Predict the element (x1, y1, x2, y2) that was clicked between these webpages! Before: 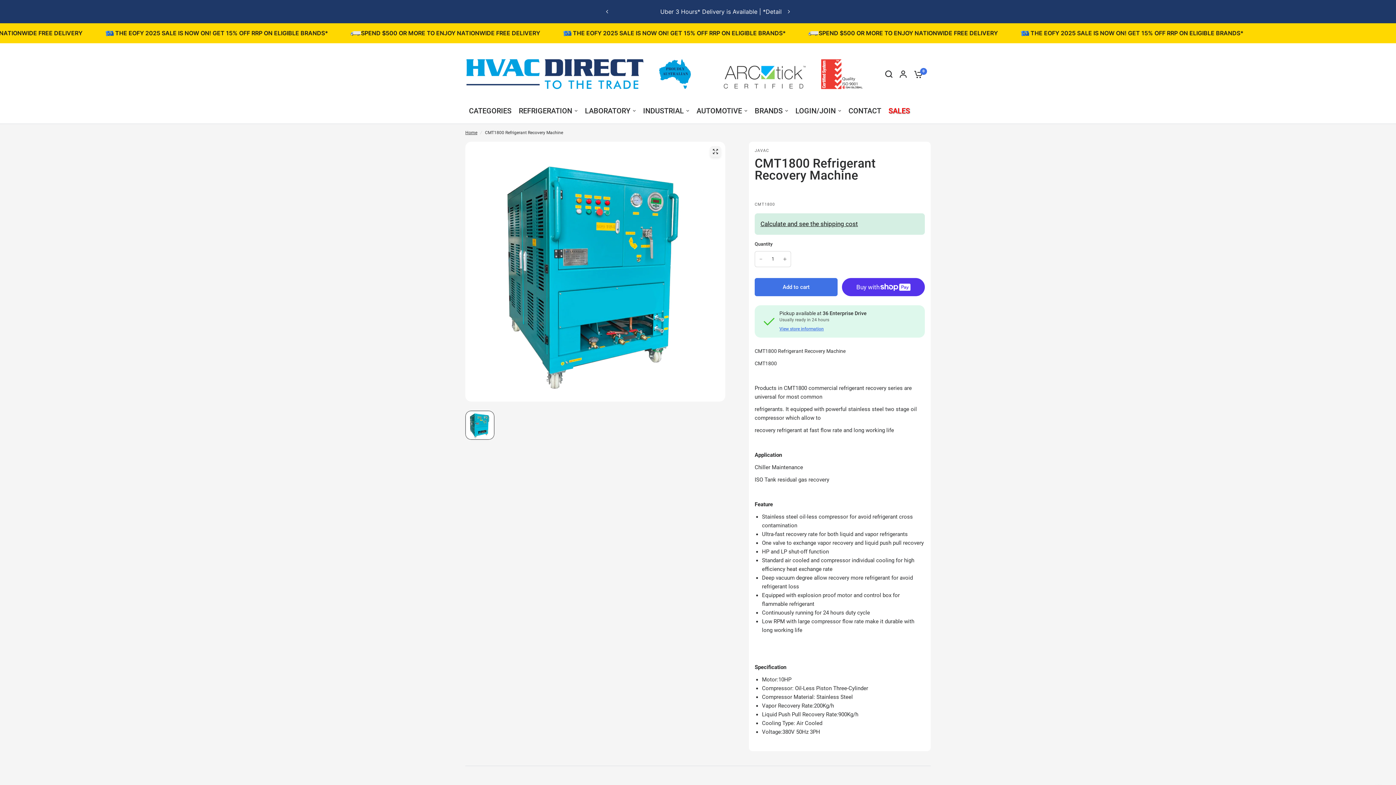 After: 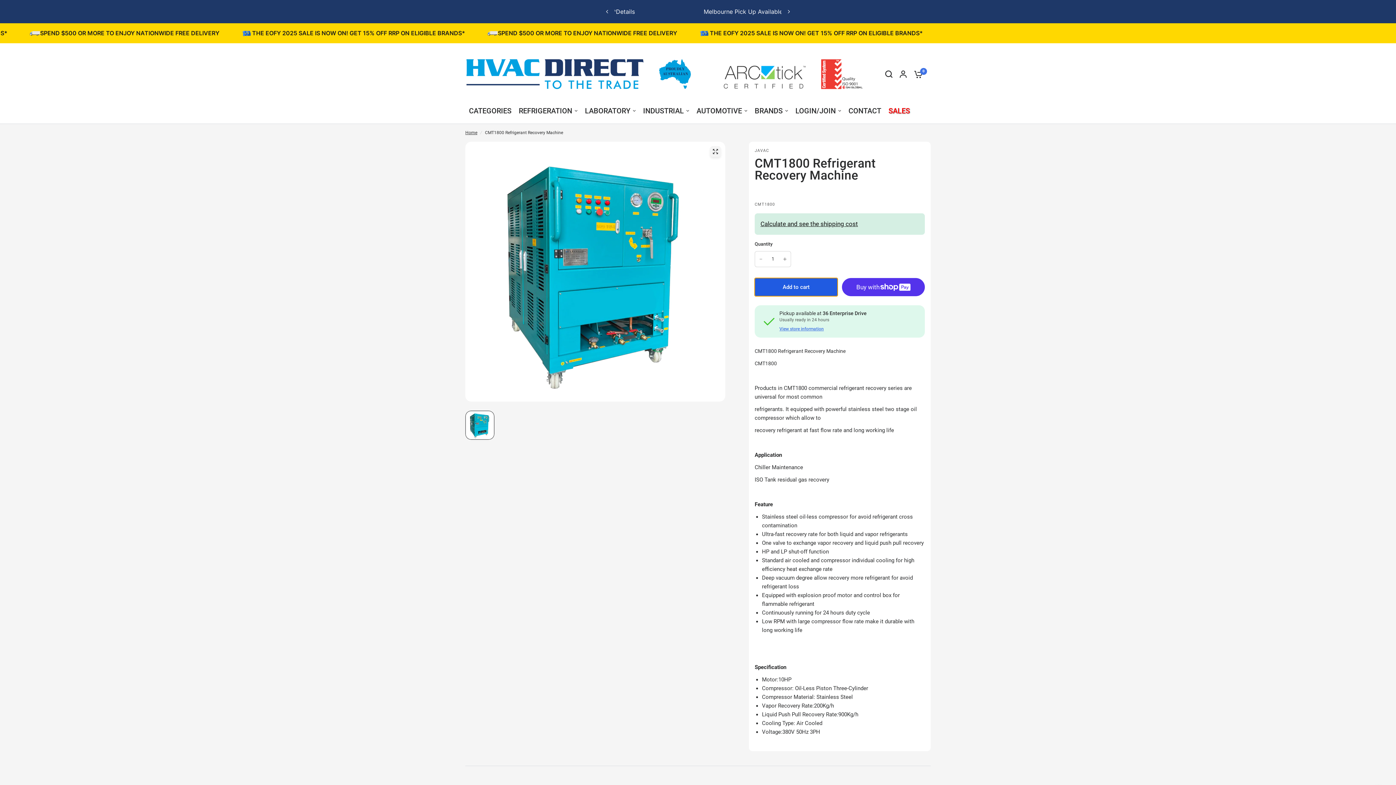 Action: label: Add to cart bbox: (754, 278, 837, 296)